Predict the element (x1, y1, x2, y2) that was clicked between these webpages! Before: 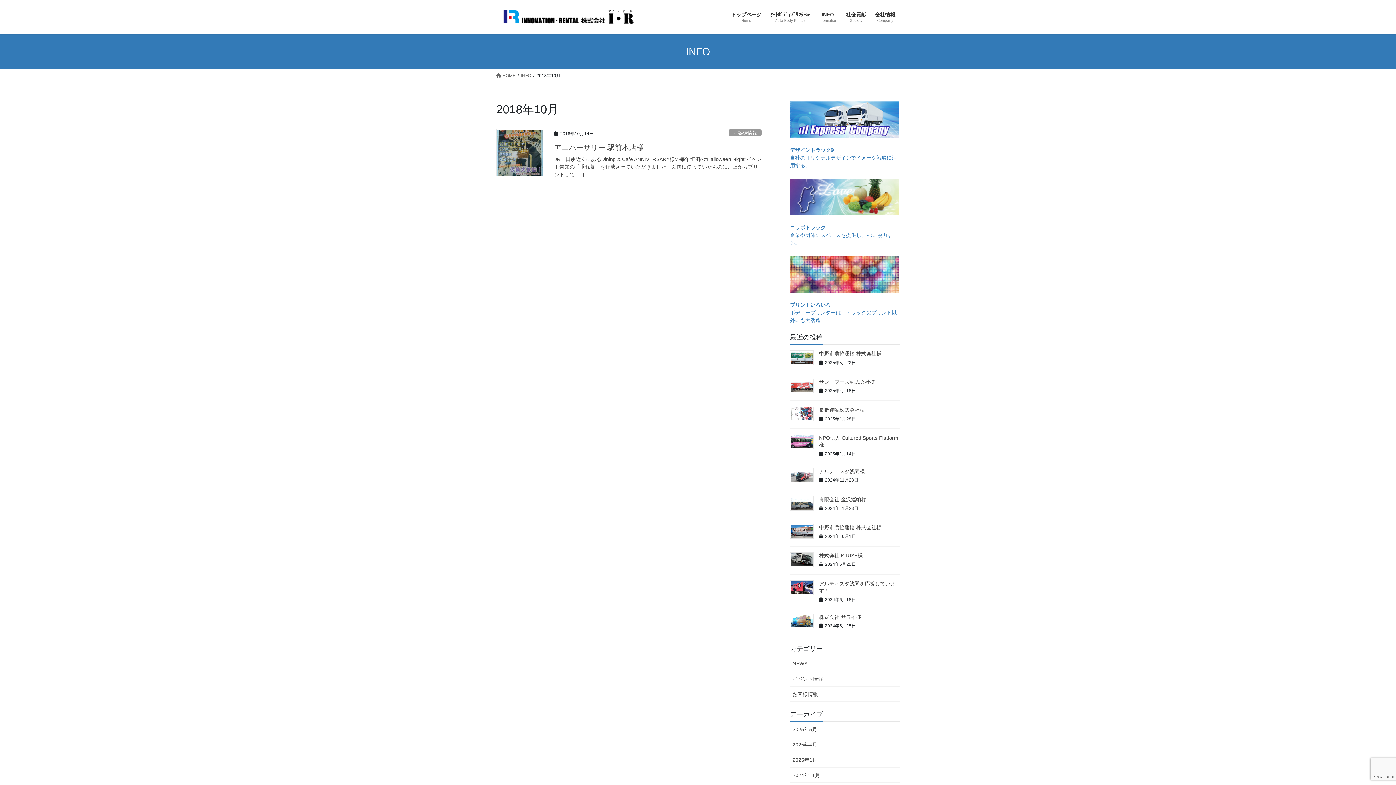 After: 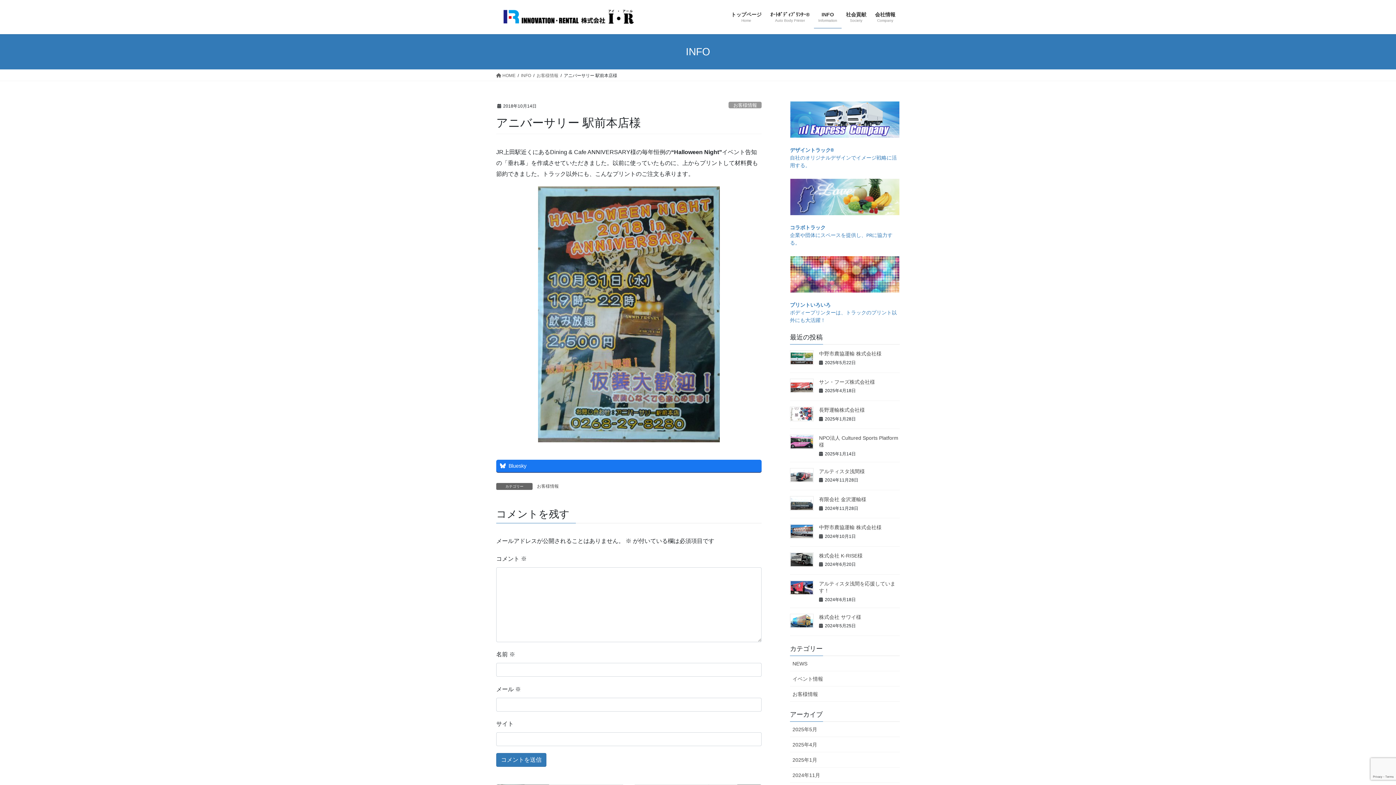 Action: bbox: (554, 143, 644, 151) label: アニバーサリー 駅前本店様